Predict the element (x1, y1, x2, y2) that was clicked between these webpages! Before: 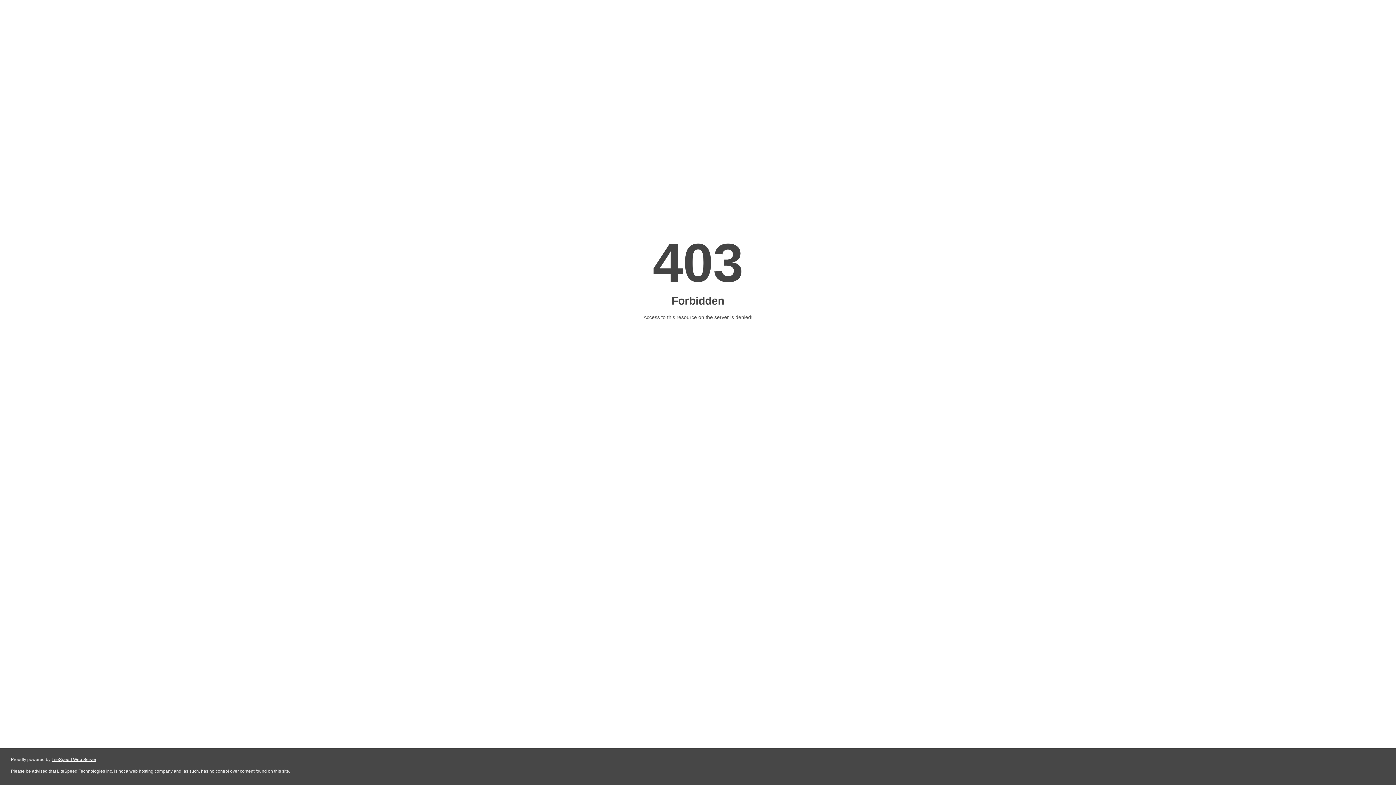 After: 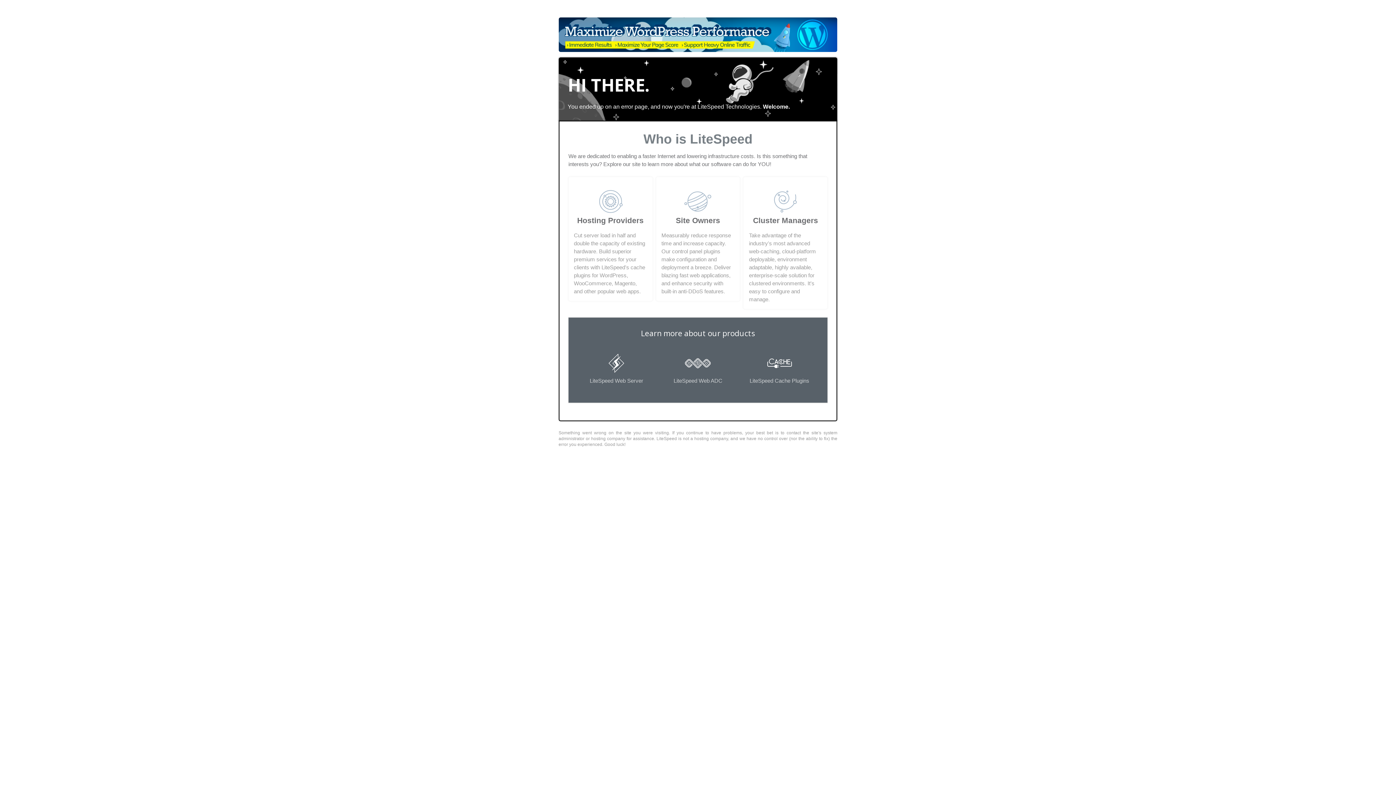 Action: label: LiteSpeed Web Server bbox: (51, 757, 96, 762)